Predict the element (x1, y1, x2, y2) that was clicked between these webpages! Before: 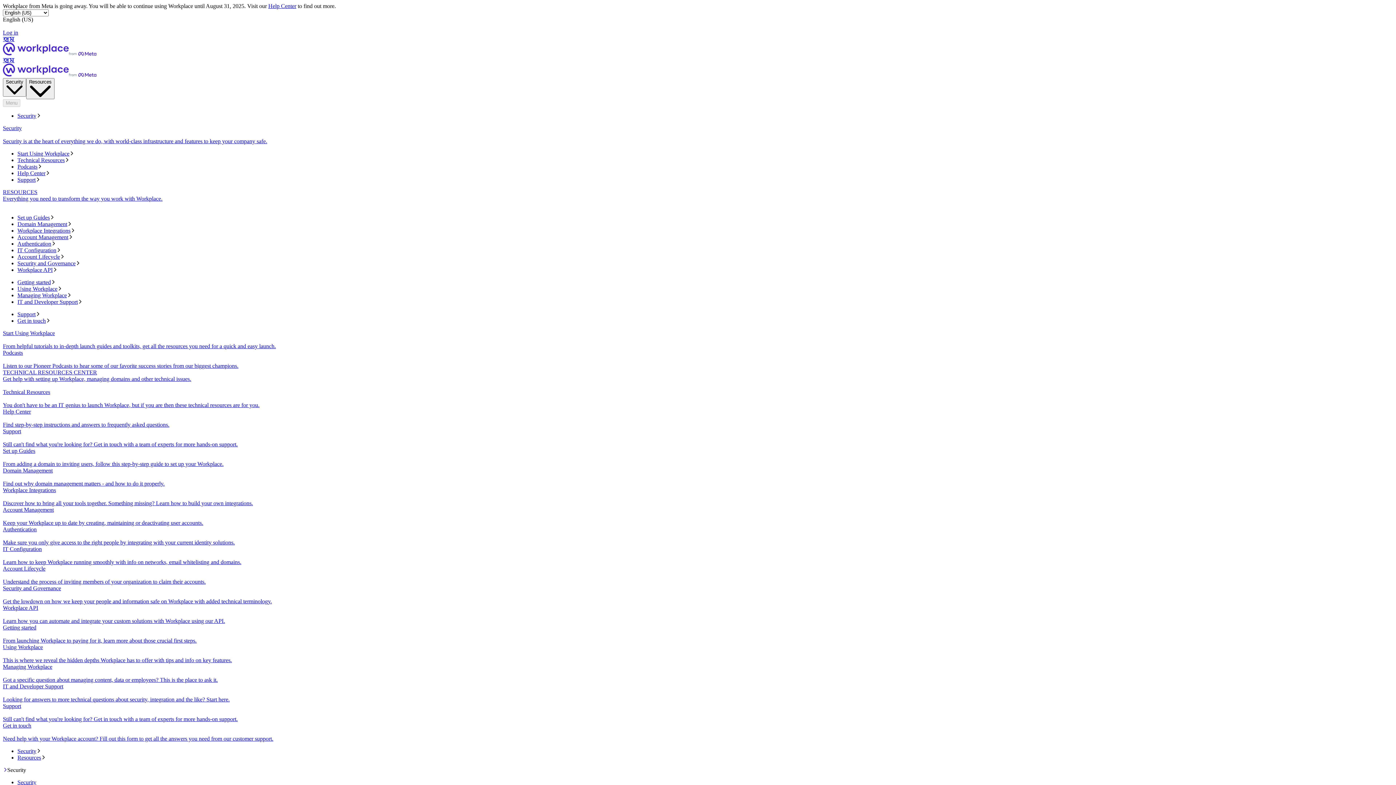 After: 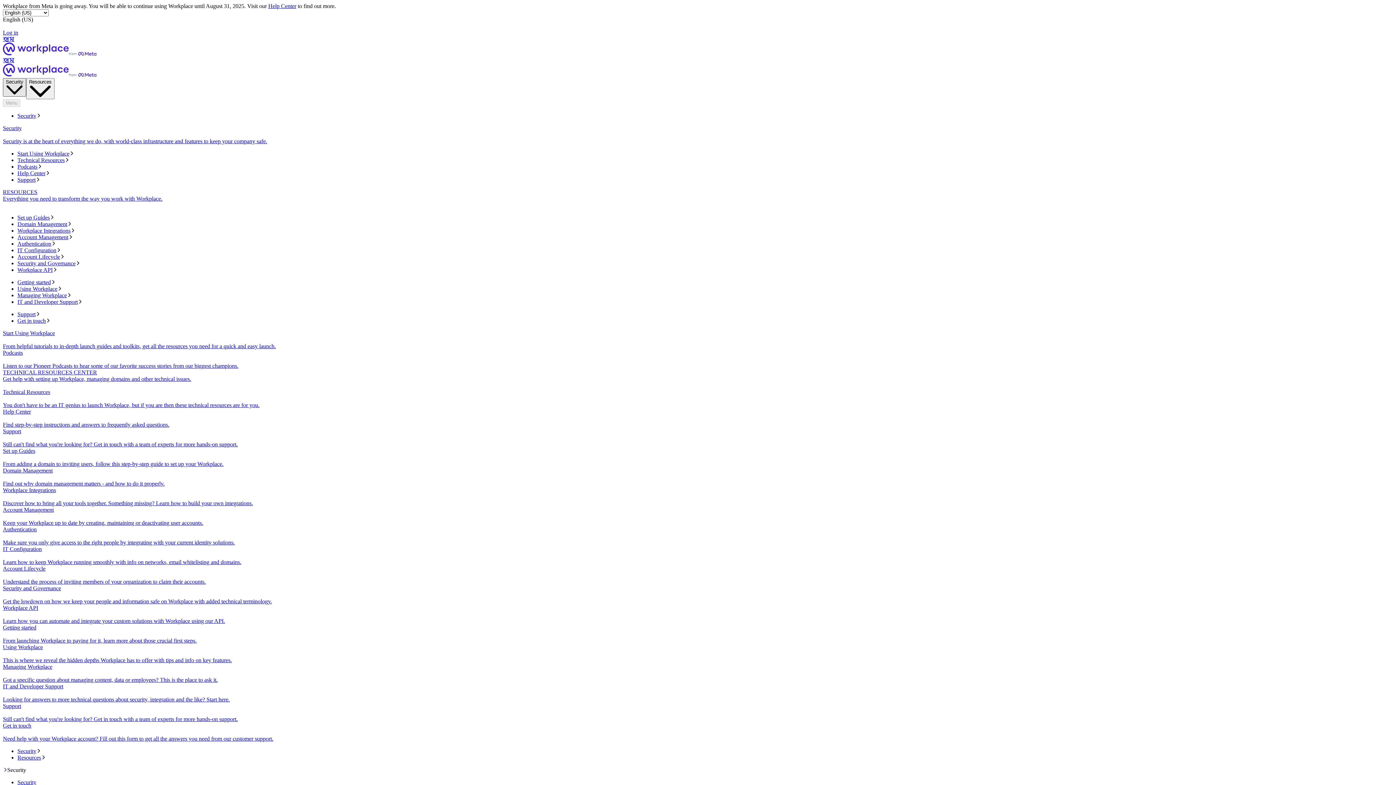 Action: label: Security bbox: (2, 78, 26, 96)